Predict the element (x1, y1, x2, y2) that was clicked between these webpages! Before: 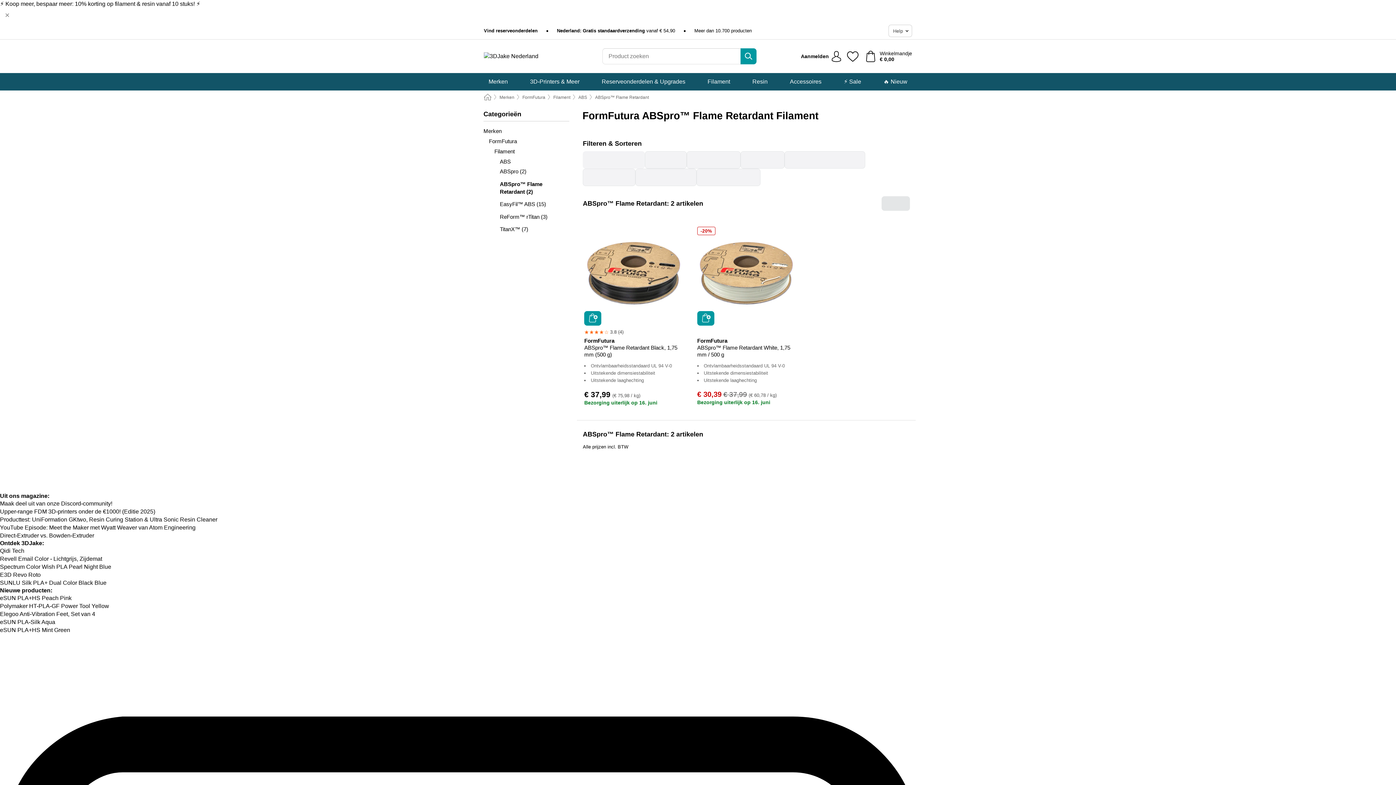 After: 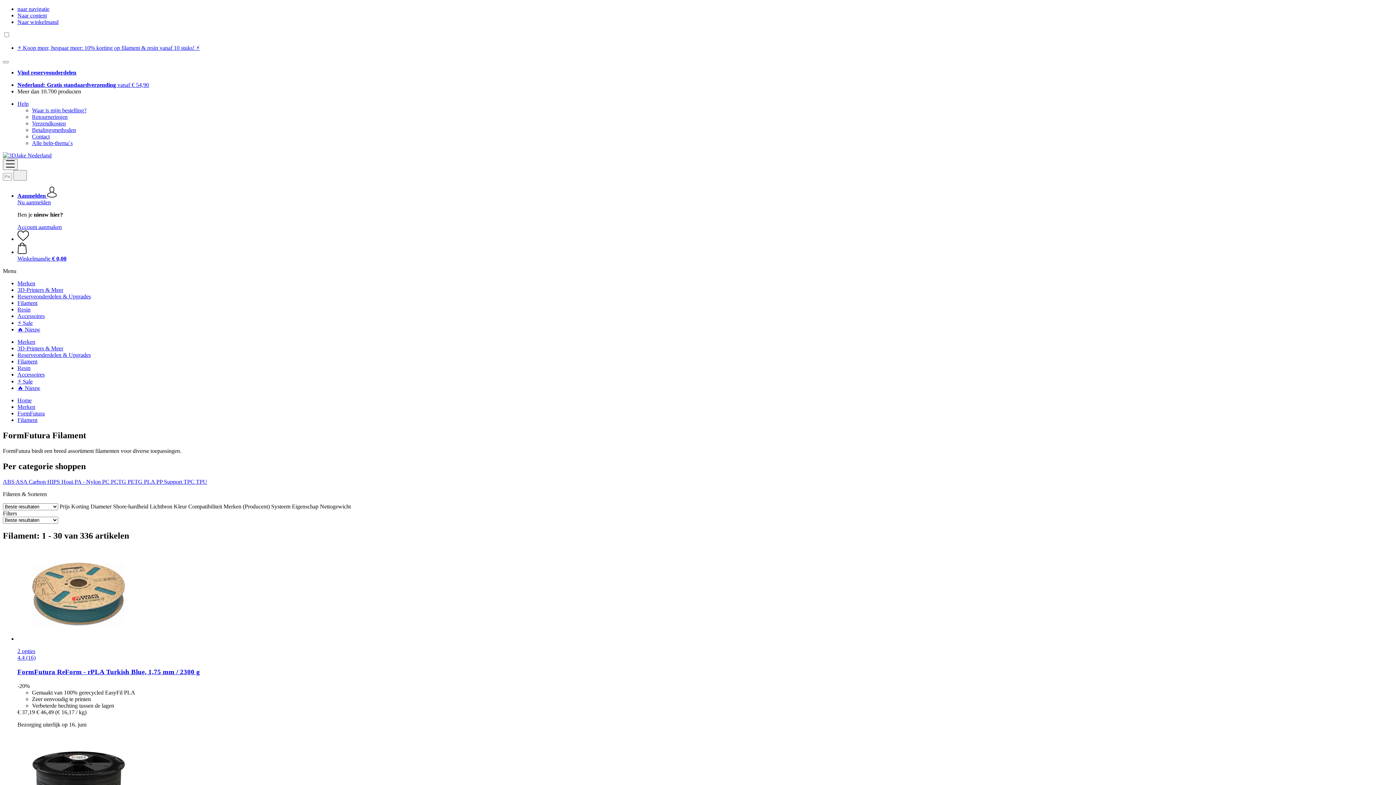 Action: bbox: (483, 147, 569, 155) label: Filament